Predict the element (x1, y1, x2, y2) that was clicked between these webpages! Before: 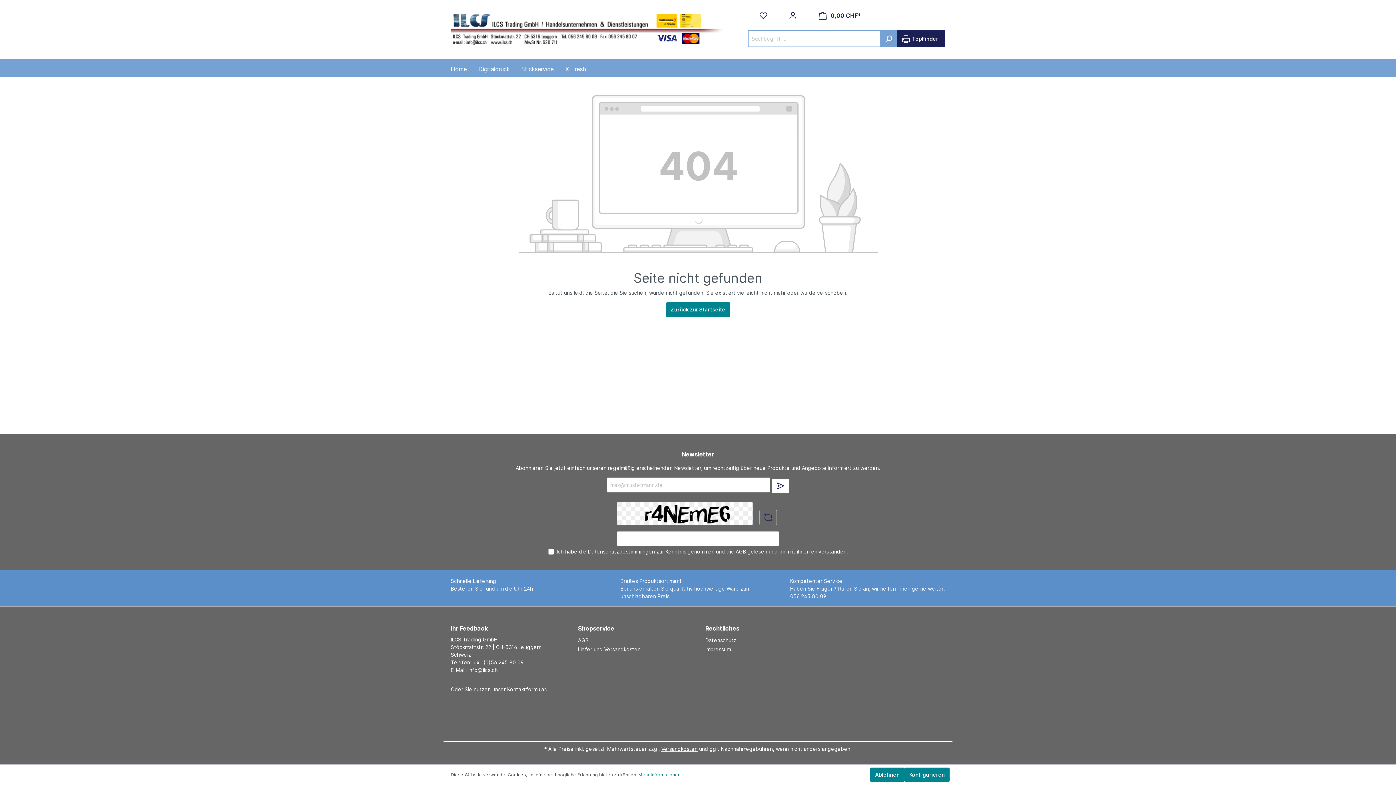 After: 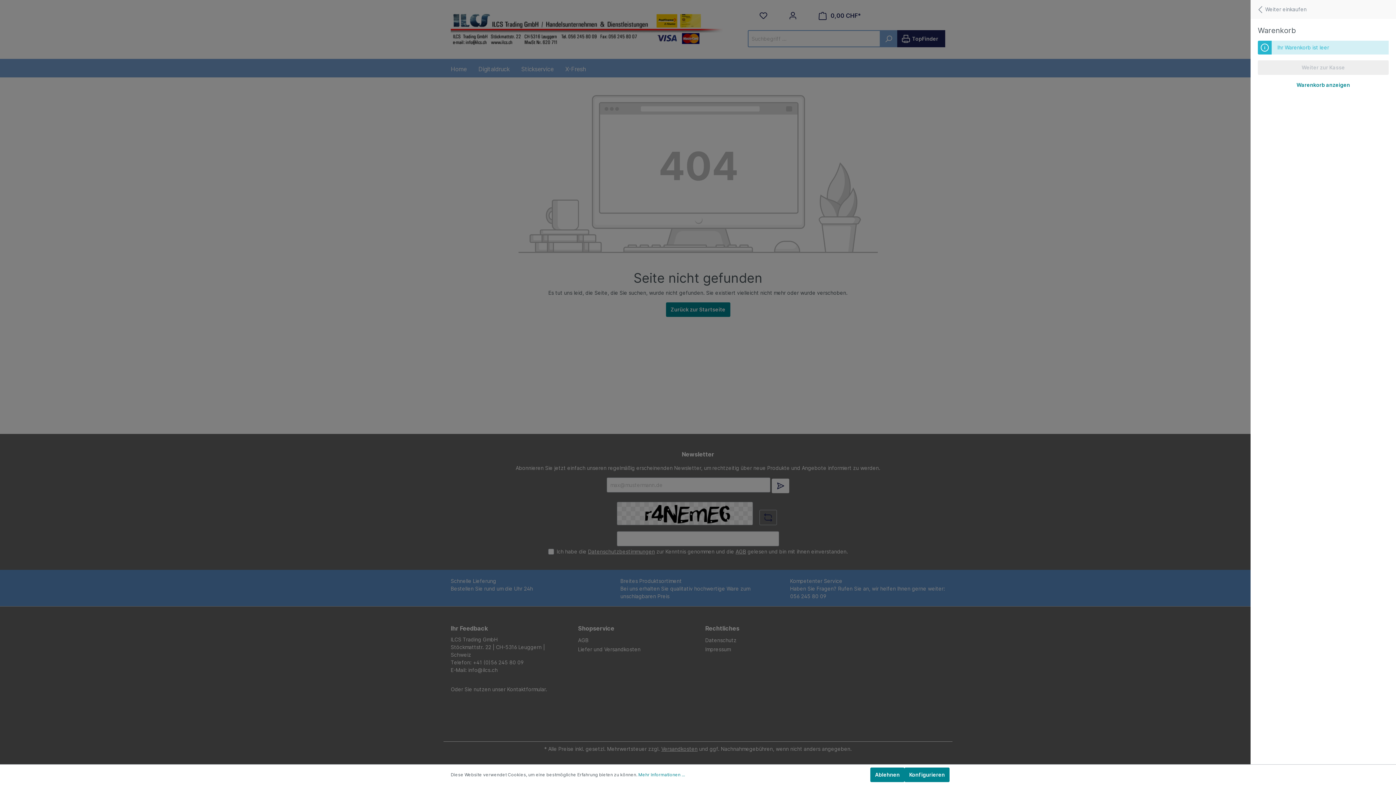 Action: label: Warenkorb bbox: (814, 8, 865, 22)